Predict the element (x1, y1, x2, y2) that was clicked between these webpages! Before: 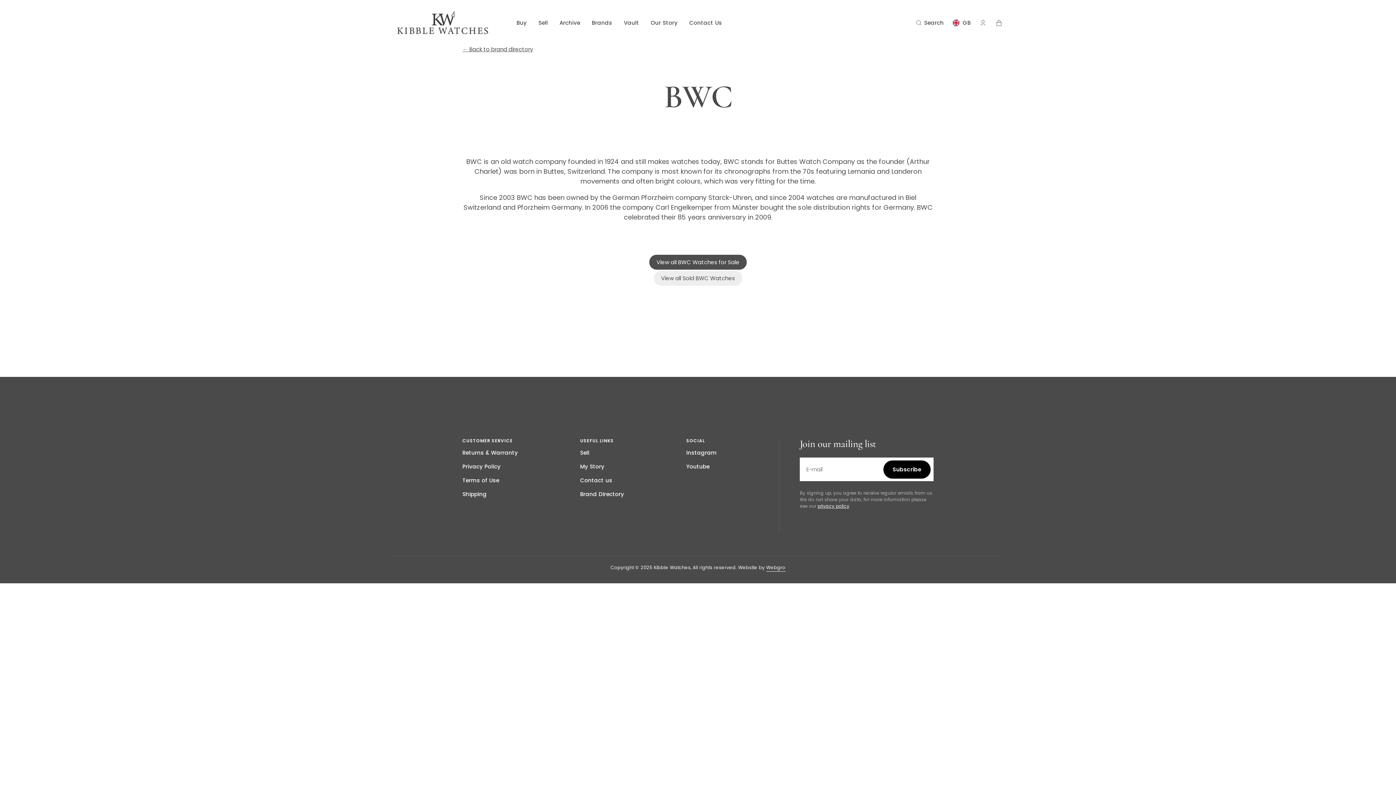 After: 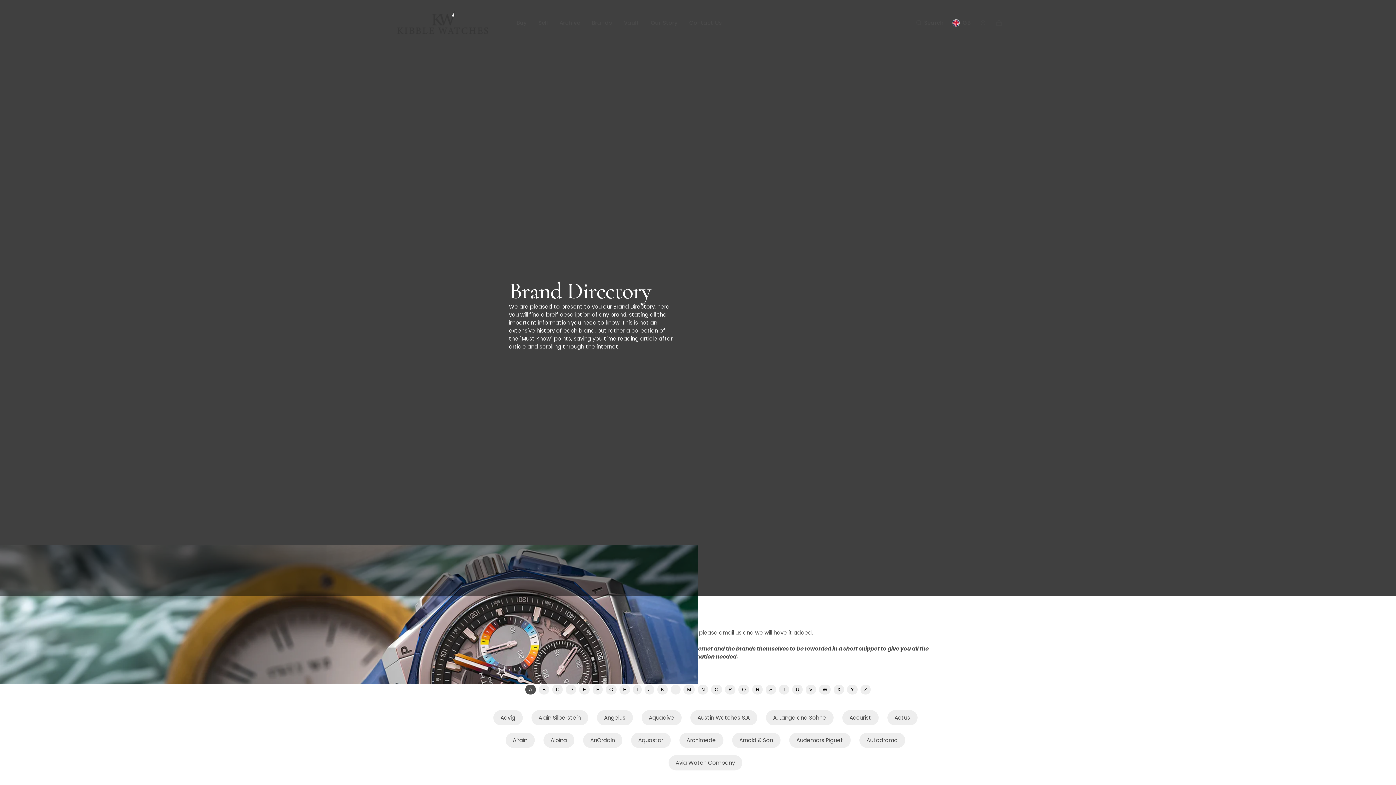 Action: label: ← Back to brand directory bbox: (462, 45, 533, 53)